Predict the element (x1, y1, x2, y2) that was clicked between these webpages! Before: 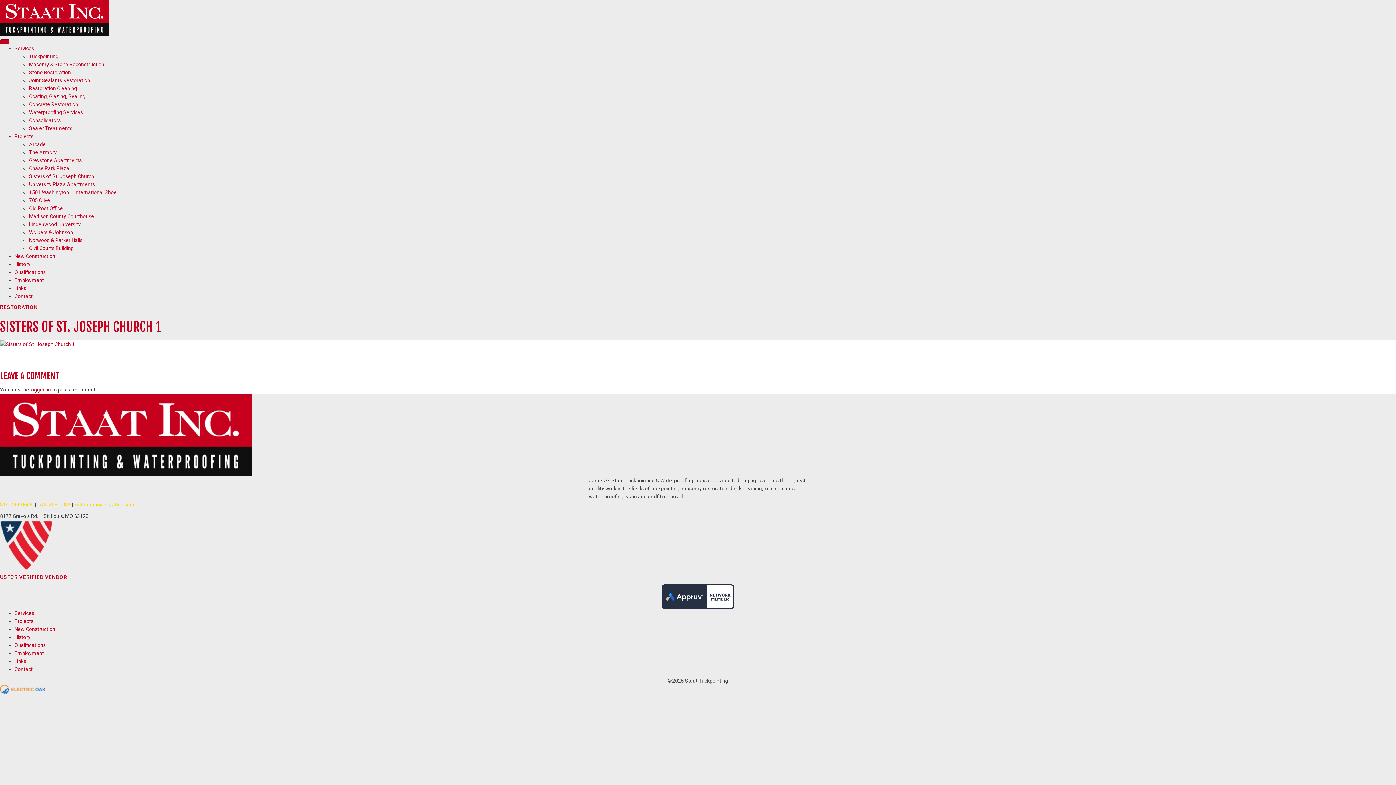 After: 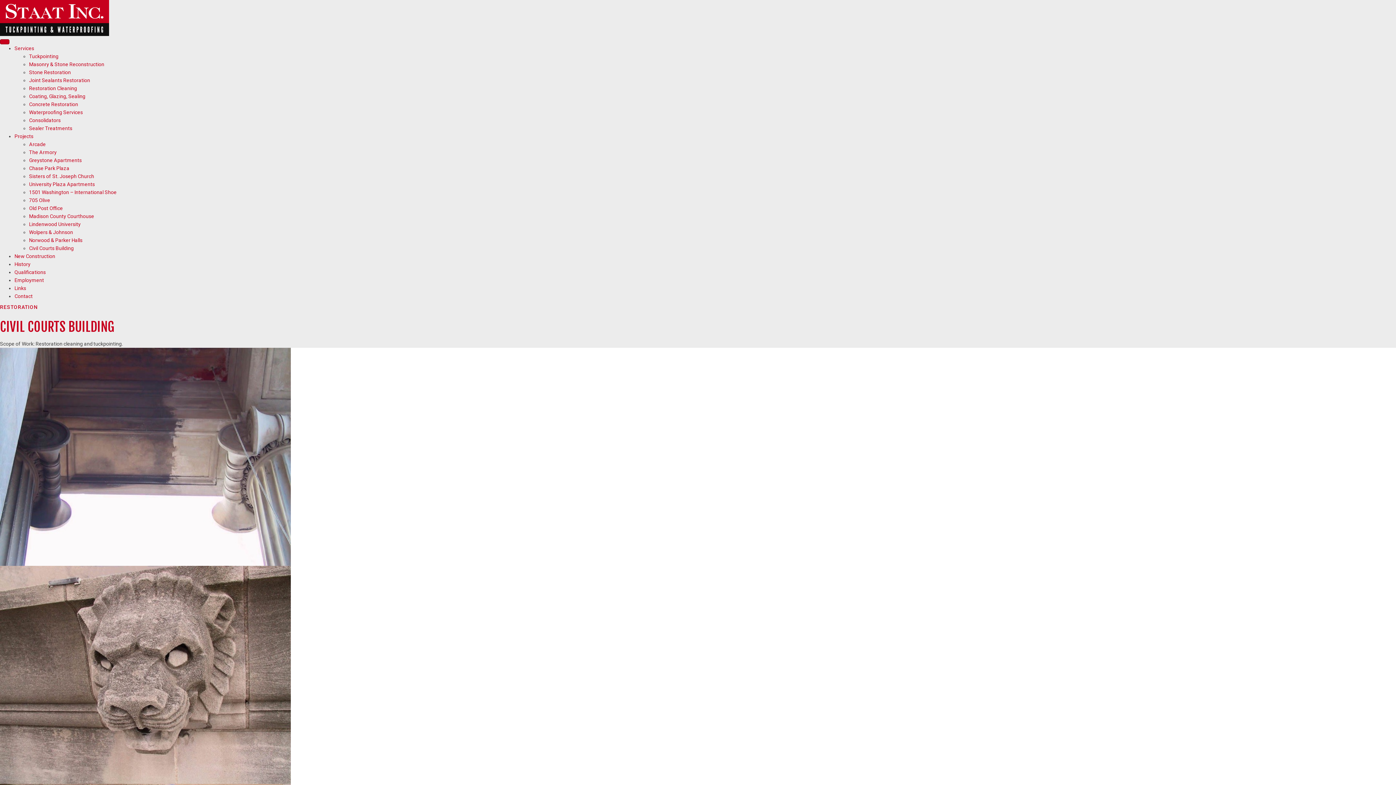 Action: bbox: (29, 245, 73, 251) label: Civil Courts Building